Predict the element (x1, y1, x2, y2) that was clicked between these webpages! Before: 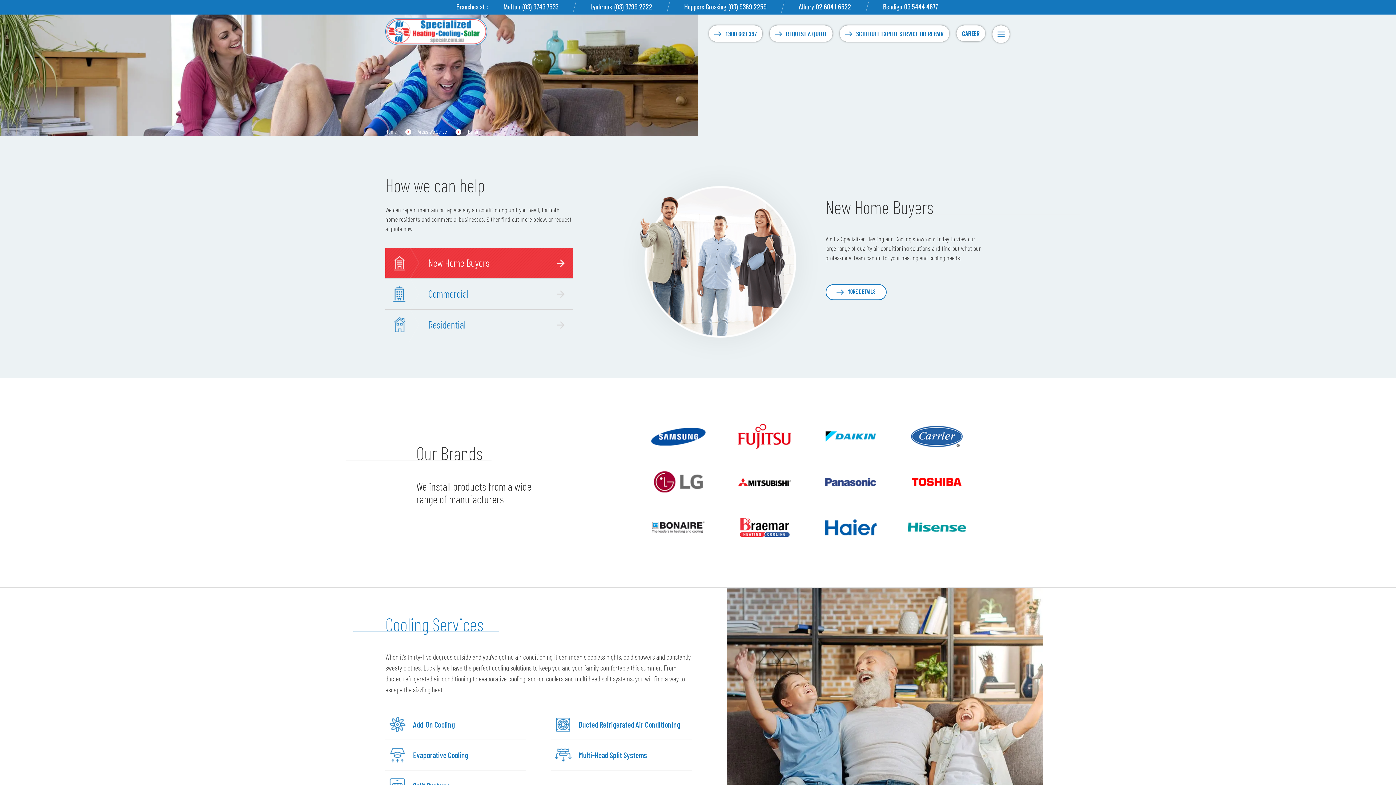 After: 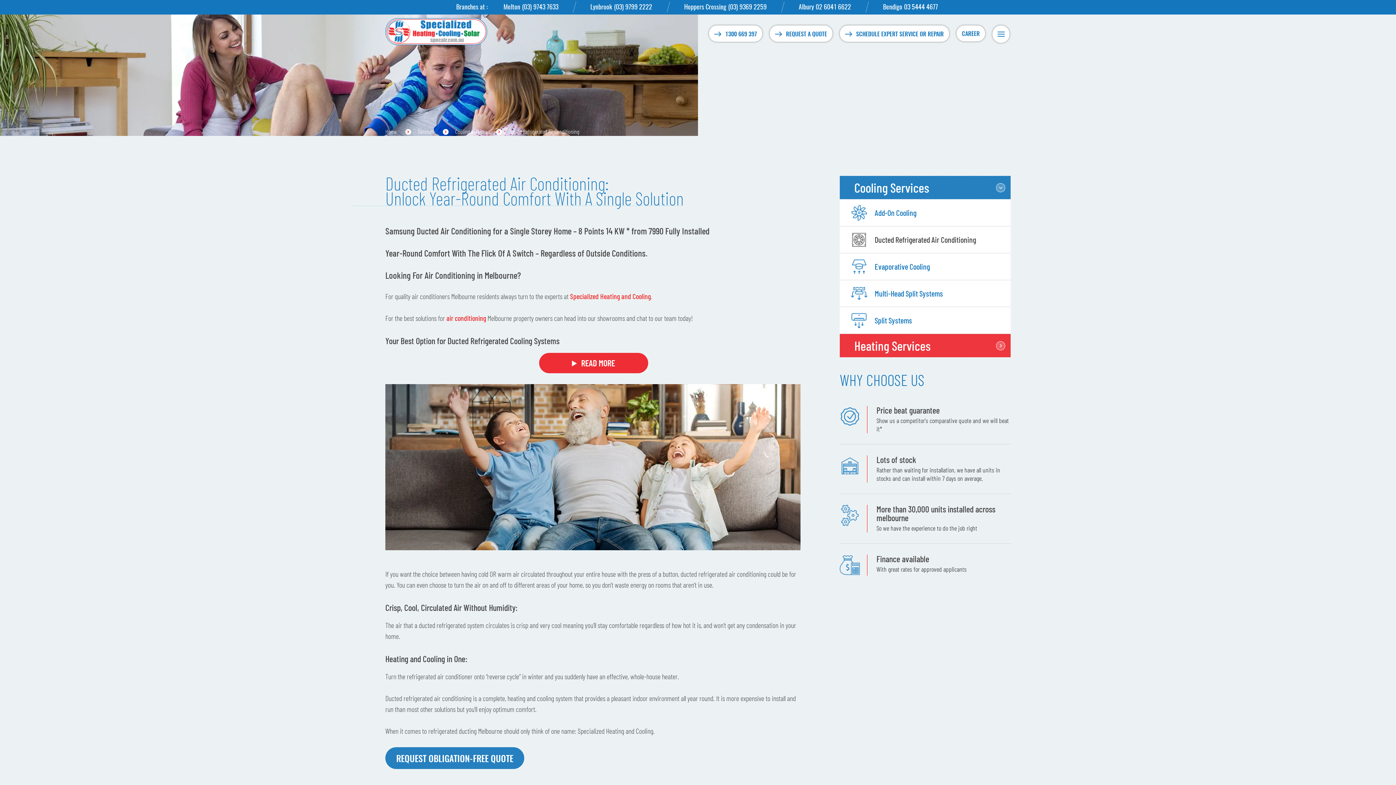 Action: bbox: (551, 709, 692, 740) label: Ducted Refrigerated Air Conditioning